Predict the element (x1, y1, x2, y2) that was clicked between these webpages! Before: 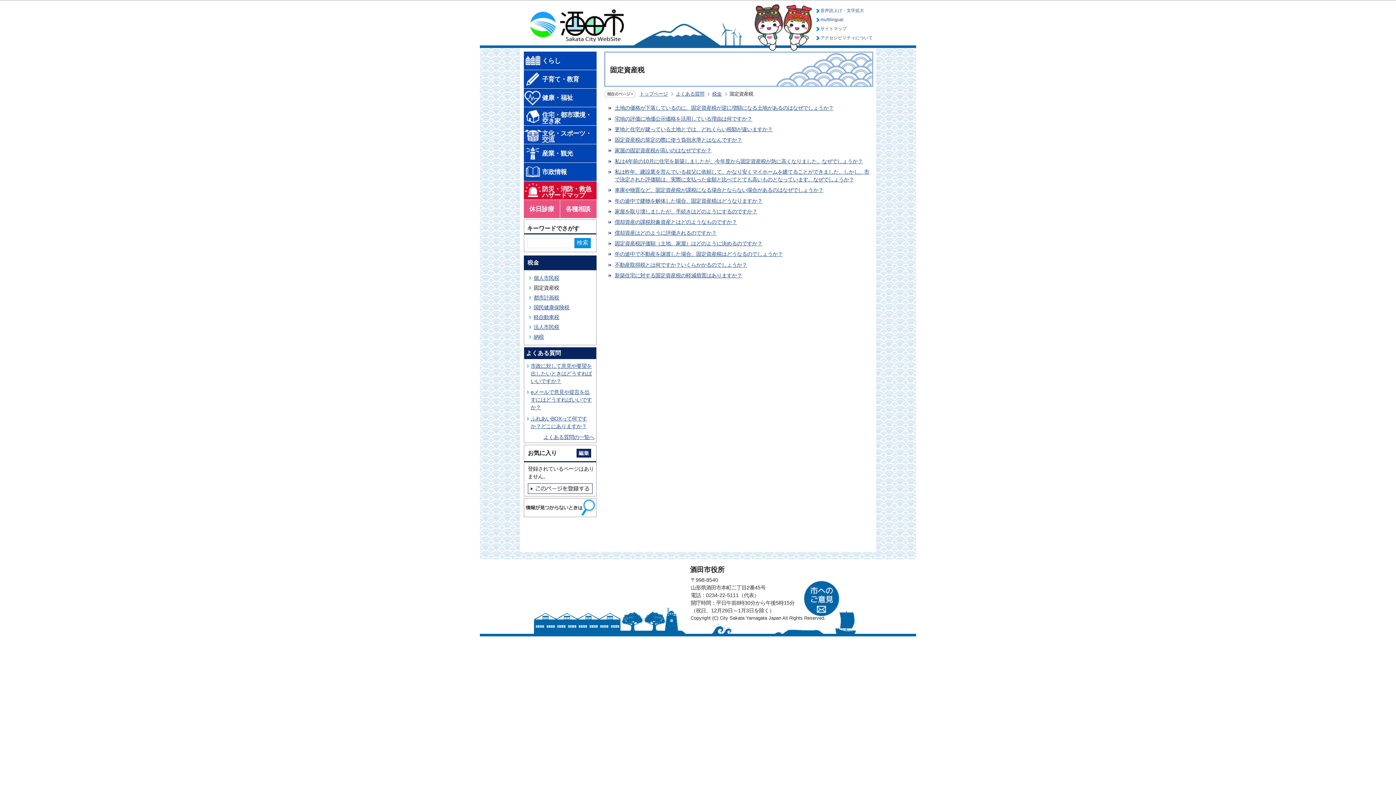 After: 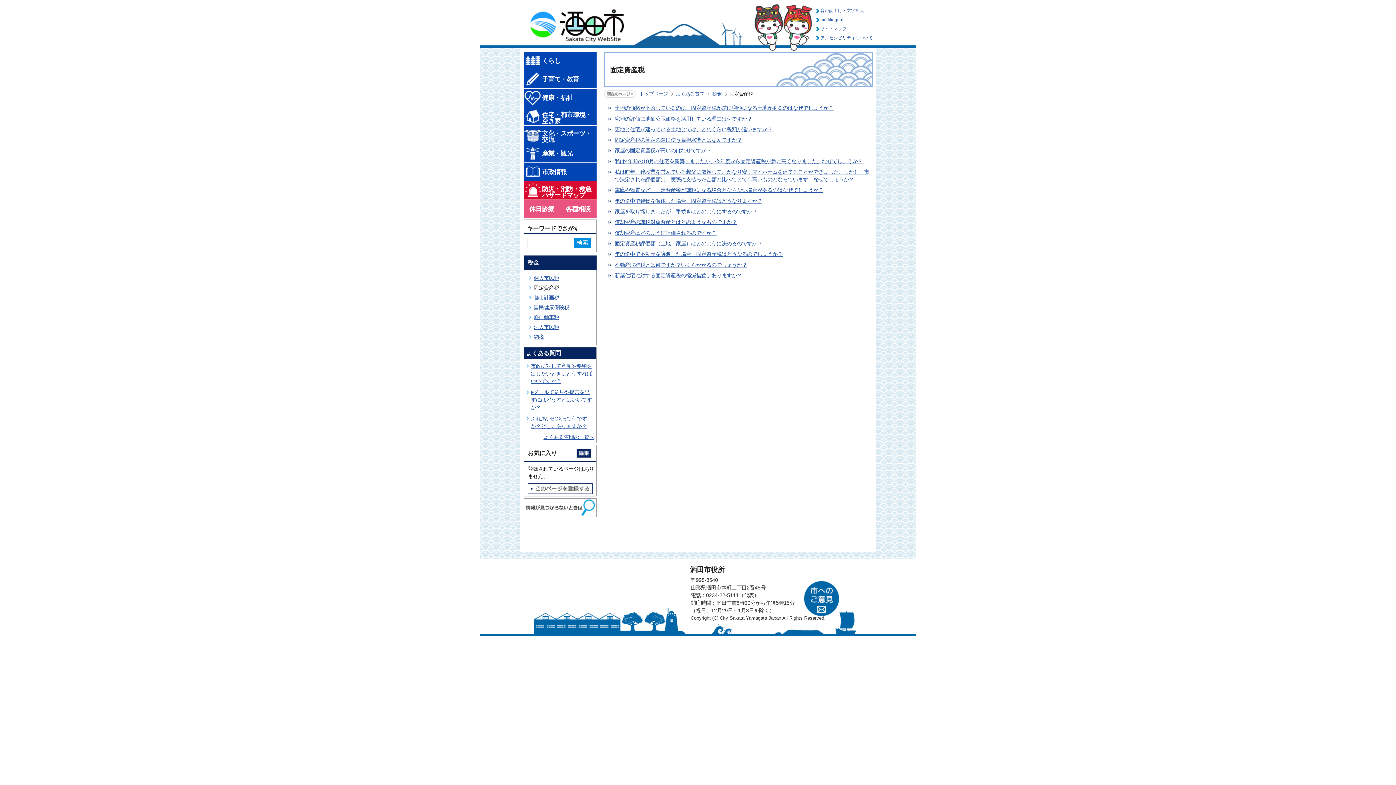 Action: bbox: (596, 46, 597, 49)